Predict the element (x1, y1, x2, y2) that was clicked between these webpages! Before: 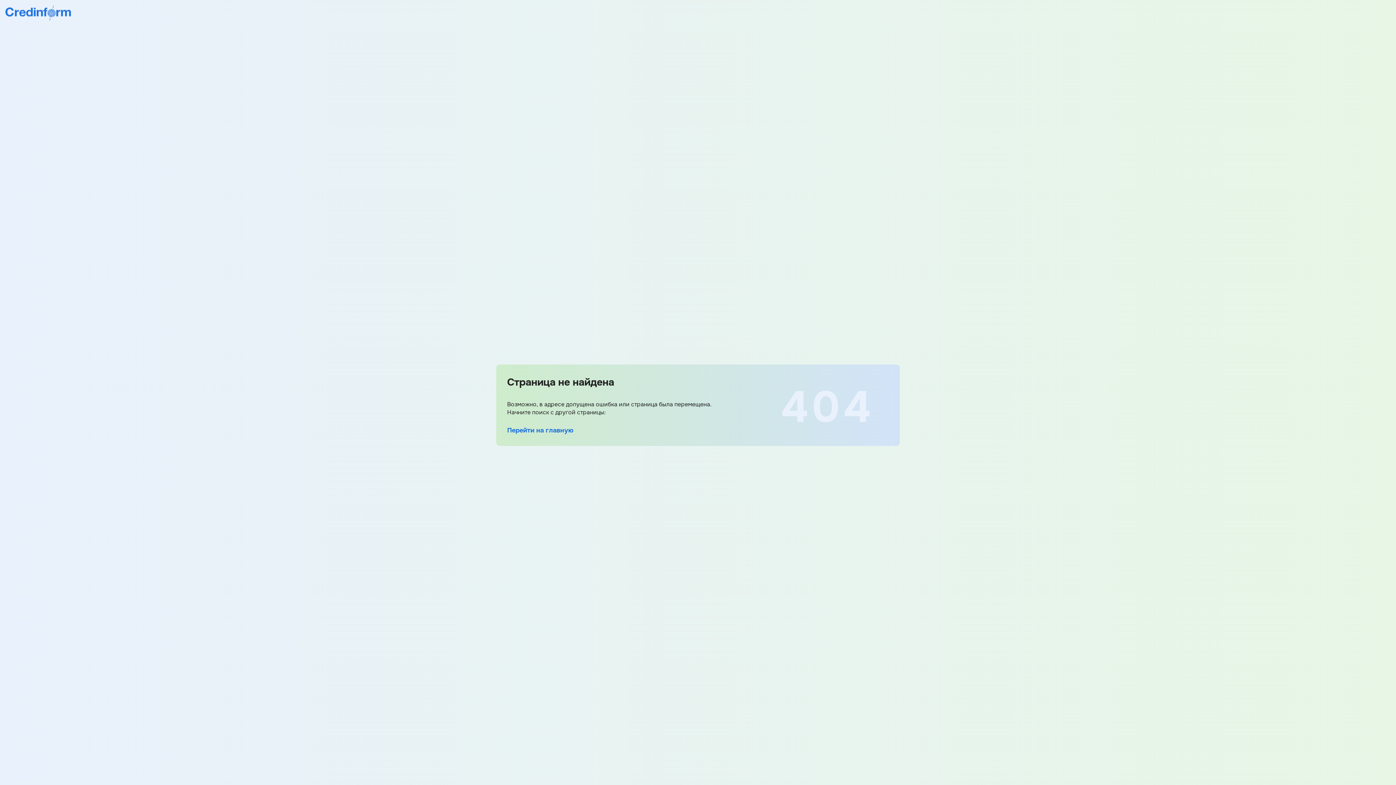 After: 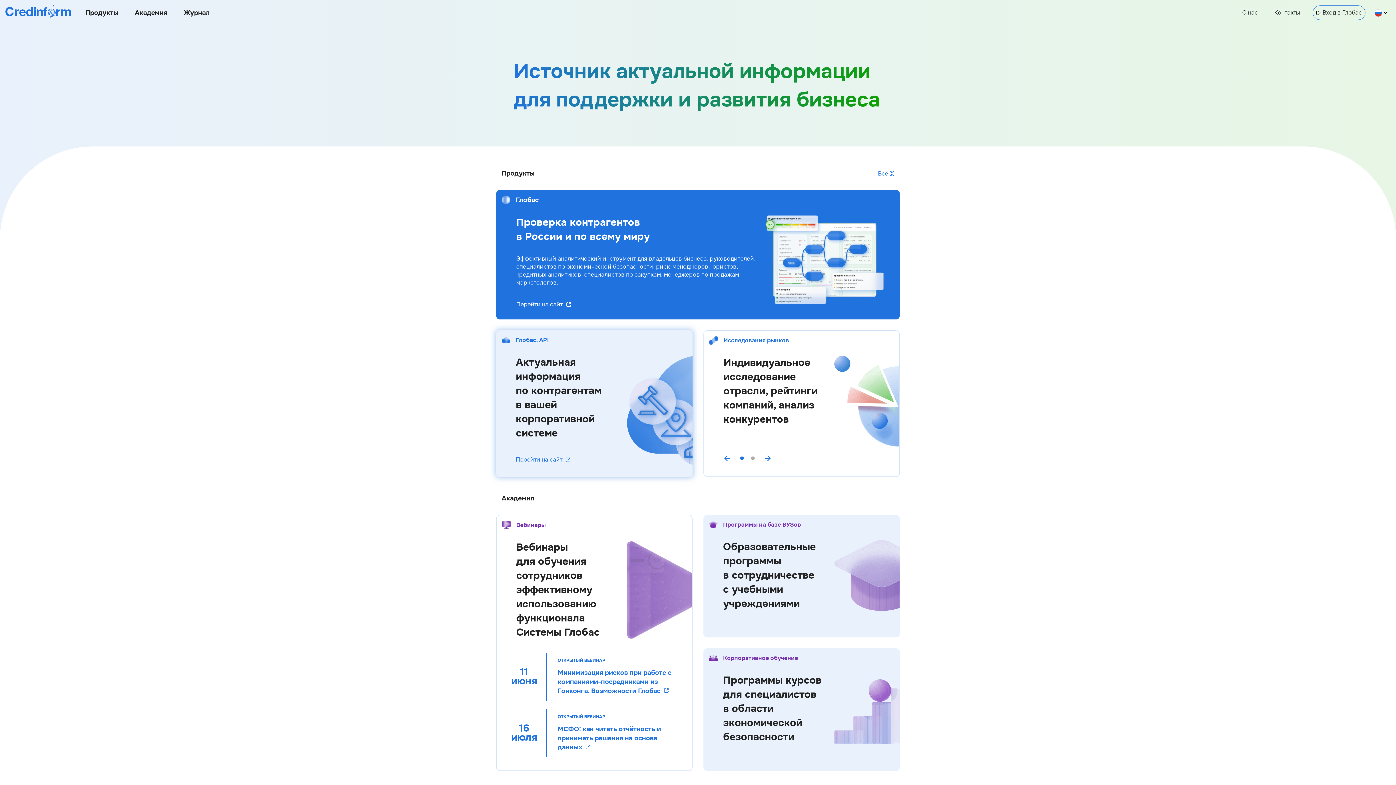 Action: bbox: (507, 426, 573, 434) label: Перейти на главную